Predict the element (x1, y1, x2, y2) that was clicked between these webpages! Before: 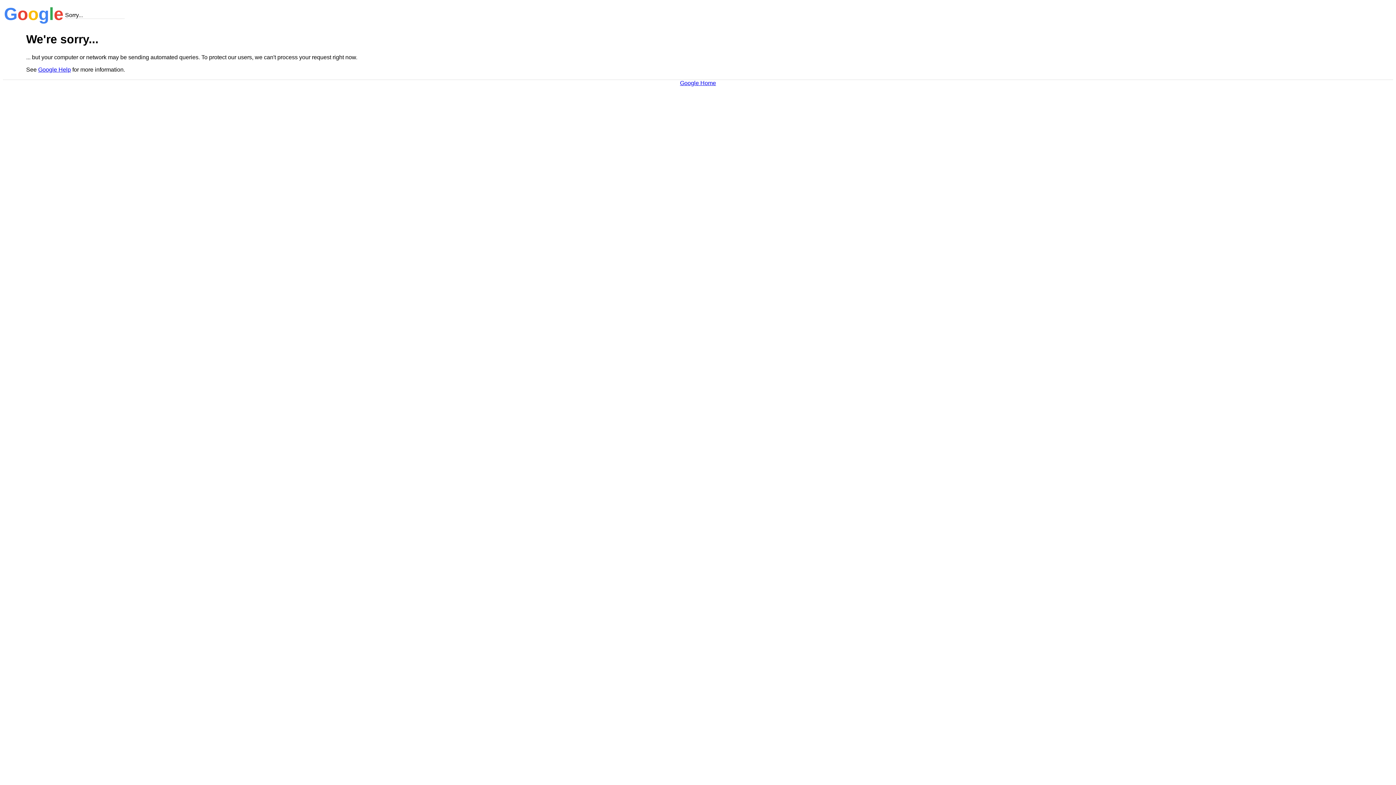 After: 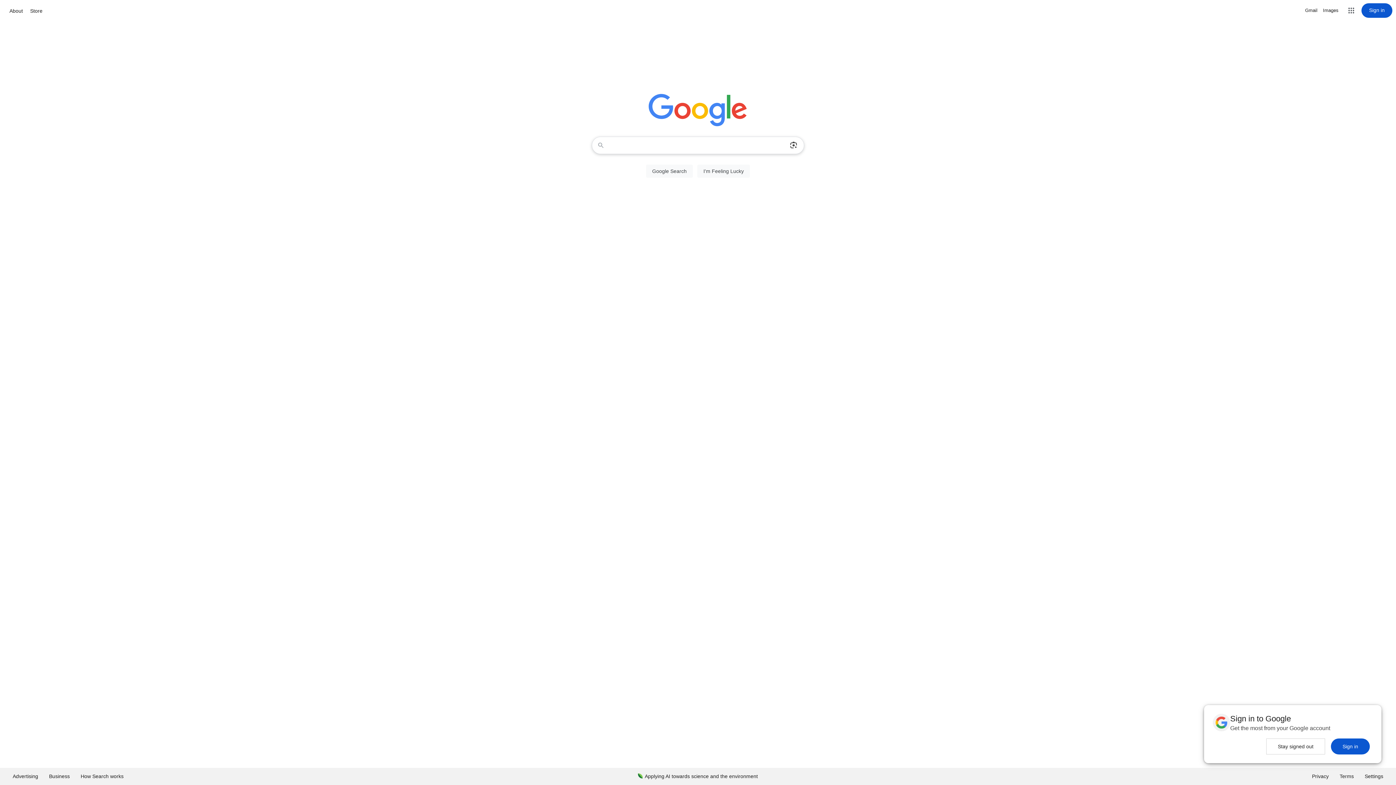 Action: bbox: (680, 79, 716, 86) label: Google Home